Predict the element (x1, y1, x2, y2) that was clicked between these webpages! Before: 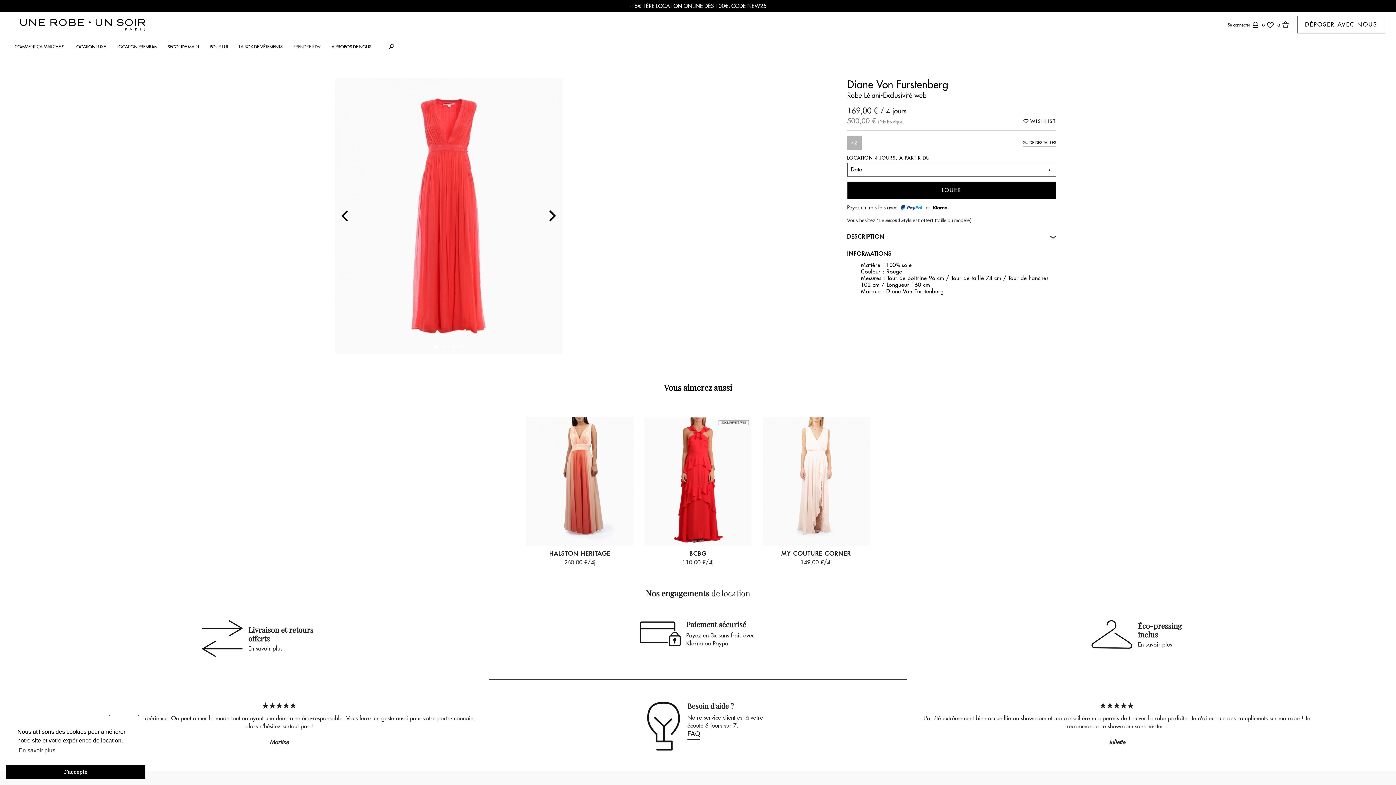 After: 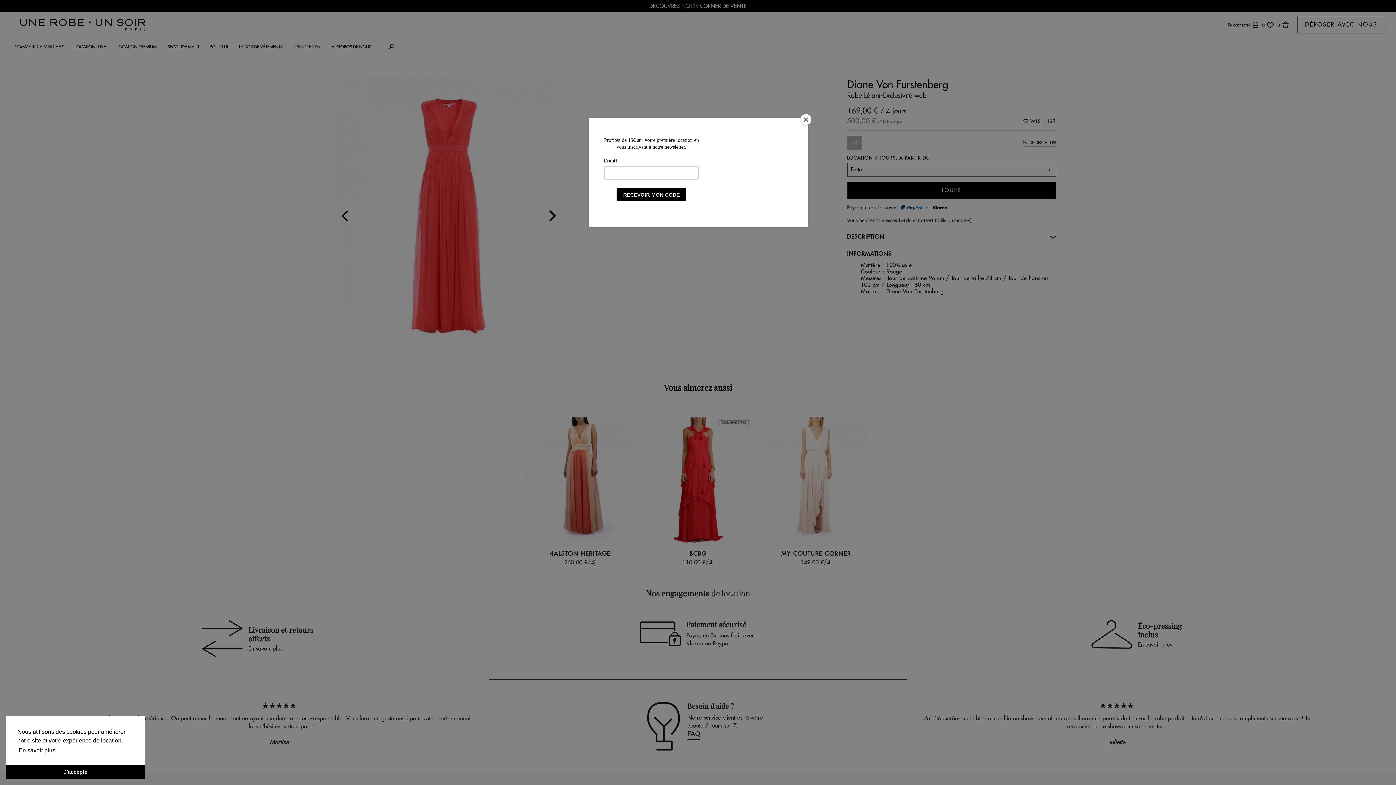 Action: label: learn more about cookies bbox: (17, 745, 56, 756)